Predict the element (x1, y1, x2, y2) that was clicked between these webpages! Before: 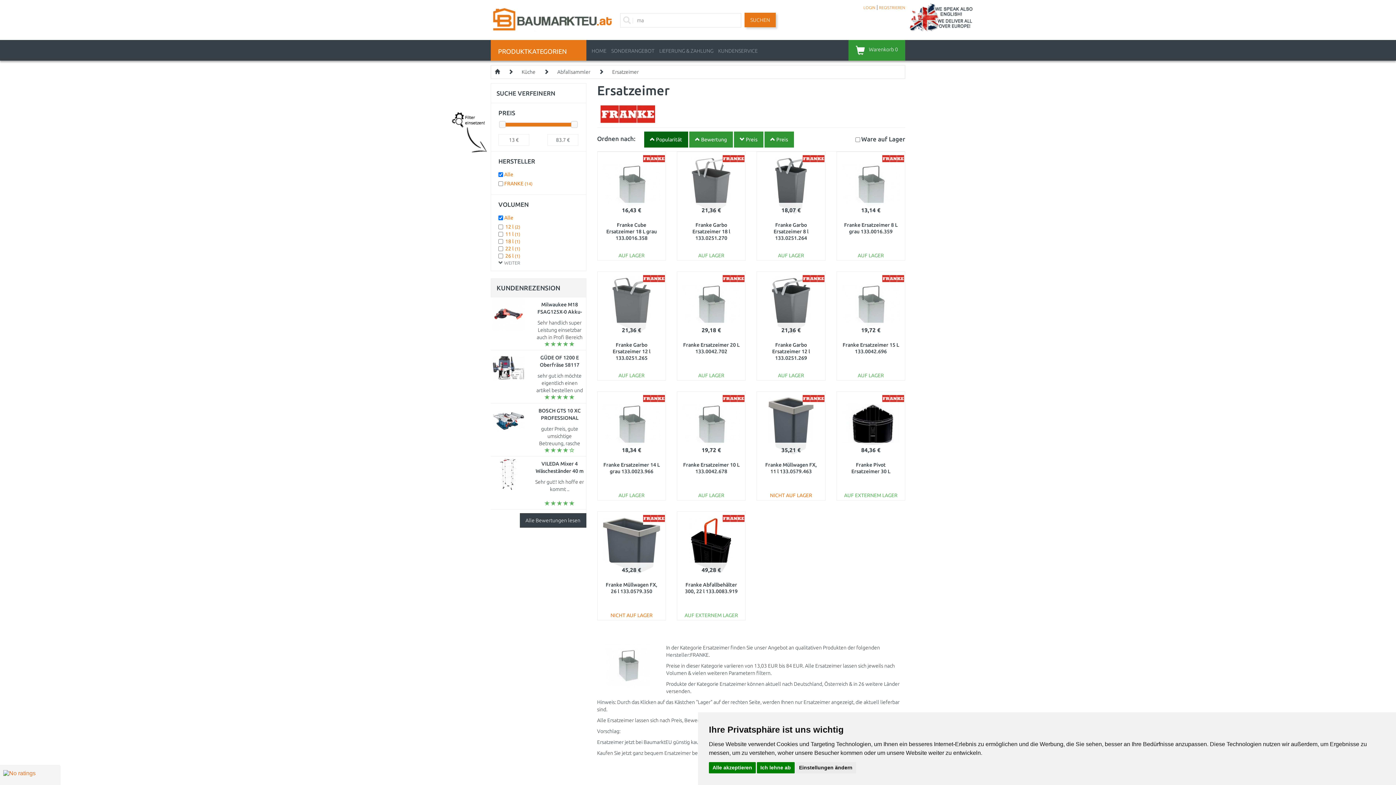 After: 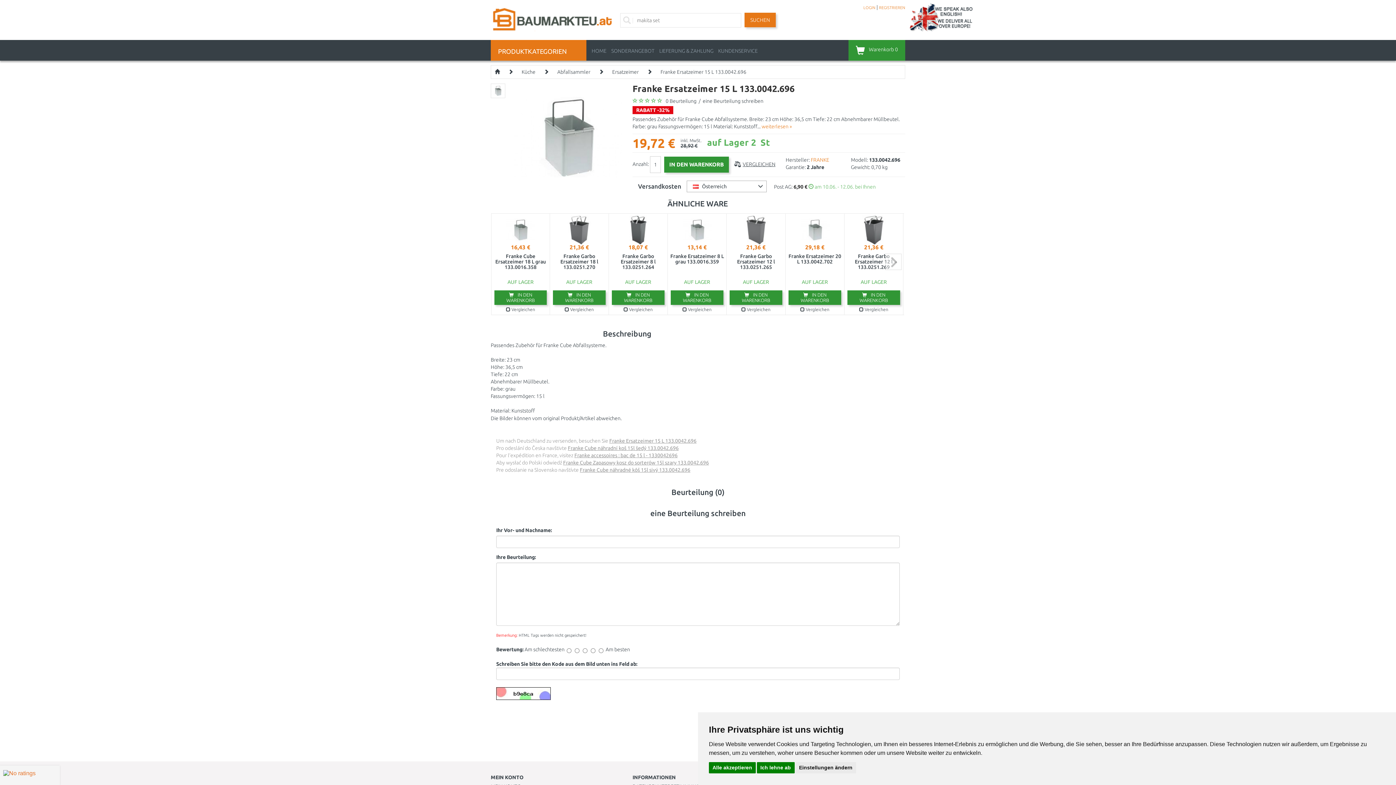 Action: bbox: (842, 302, 899, 308)